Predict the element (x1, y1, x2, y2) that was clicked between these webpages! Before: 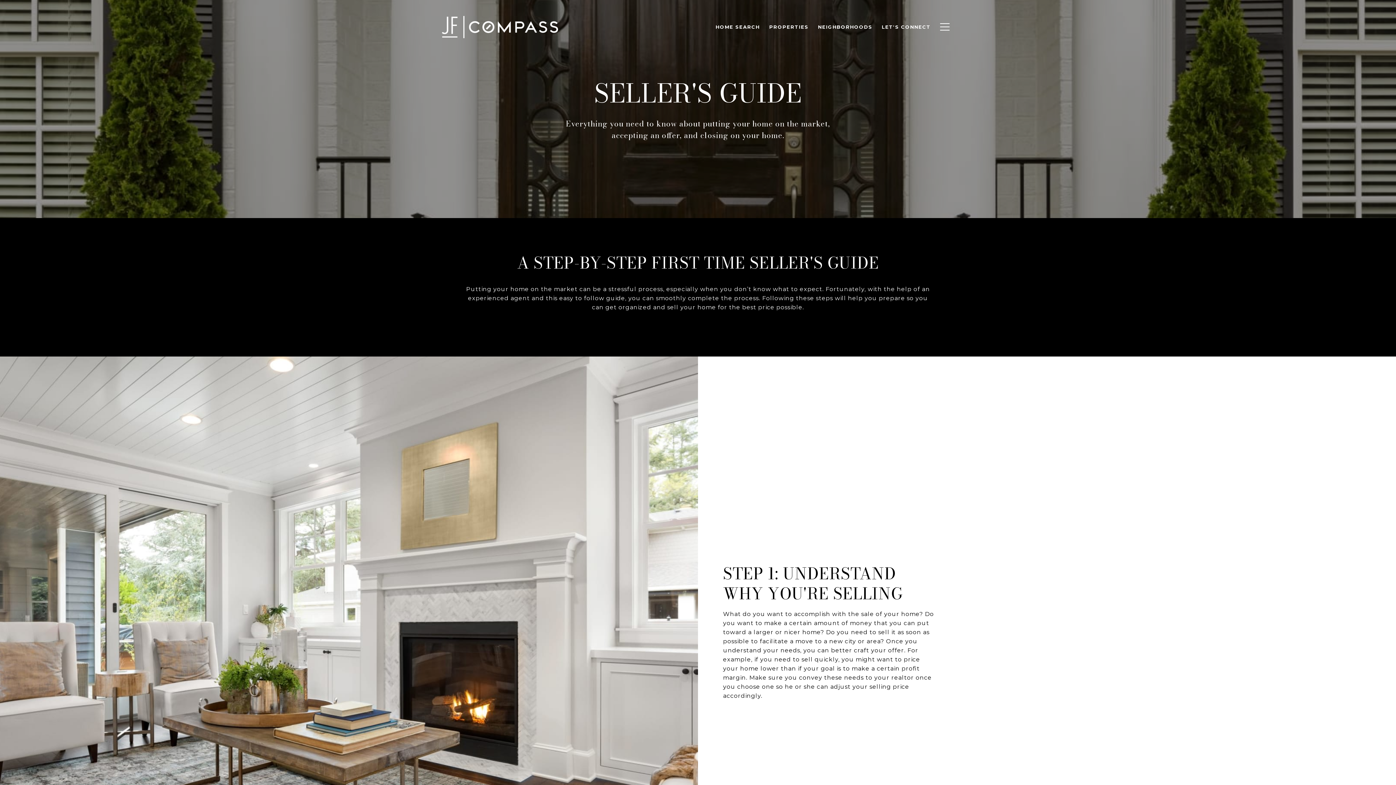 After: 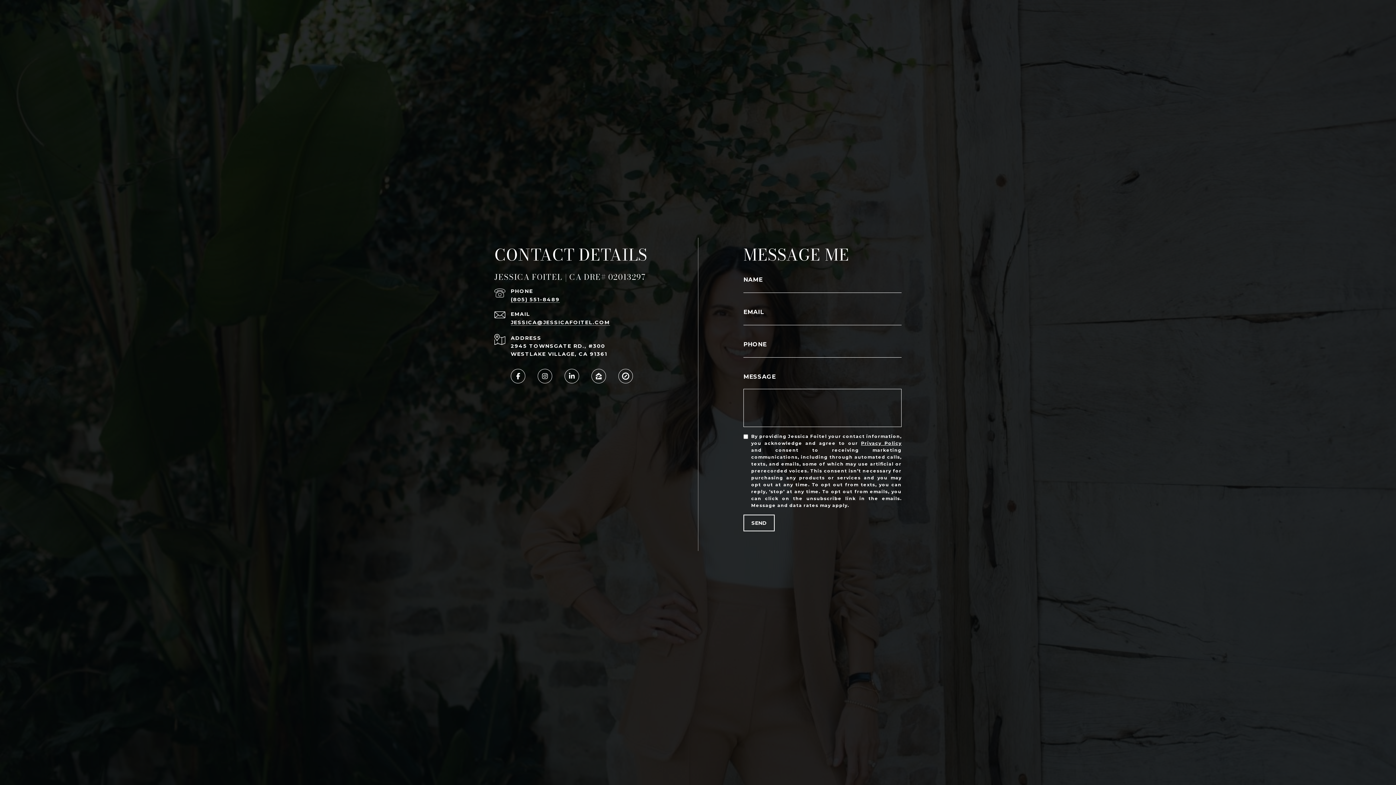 Action: label: LET'S CONNECT bbox: (877, 20, 935, 33)